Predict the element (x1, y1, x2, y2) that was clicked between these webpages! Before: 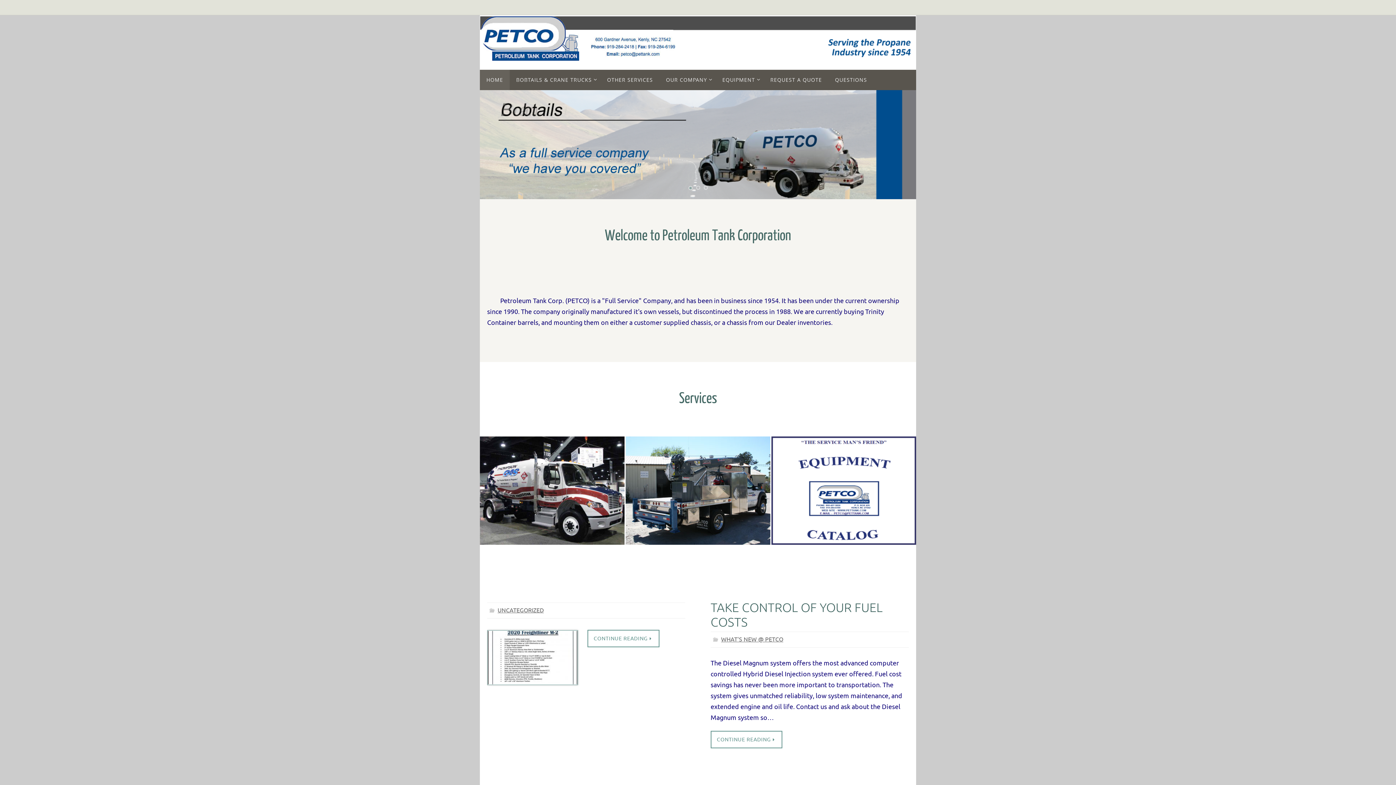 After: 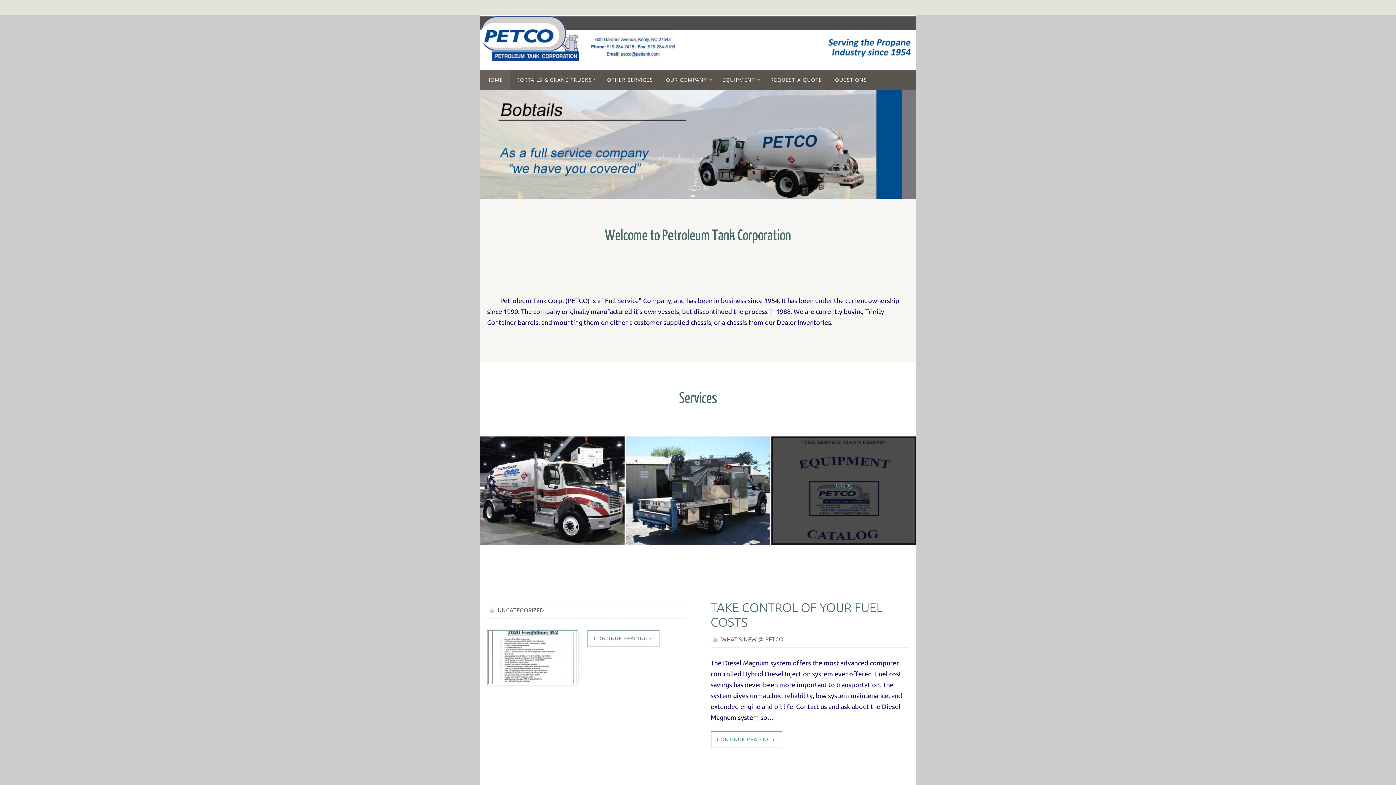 Action: label: Catalog bbox: (782, 480, 905, 490)